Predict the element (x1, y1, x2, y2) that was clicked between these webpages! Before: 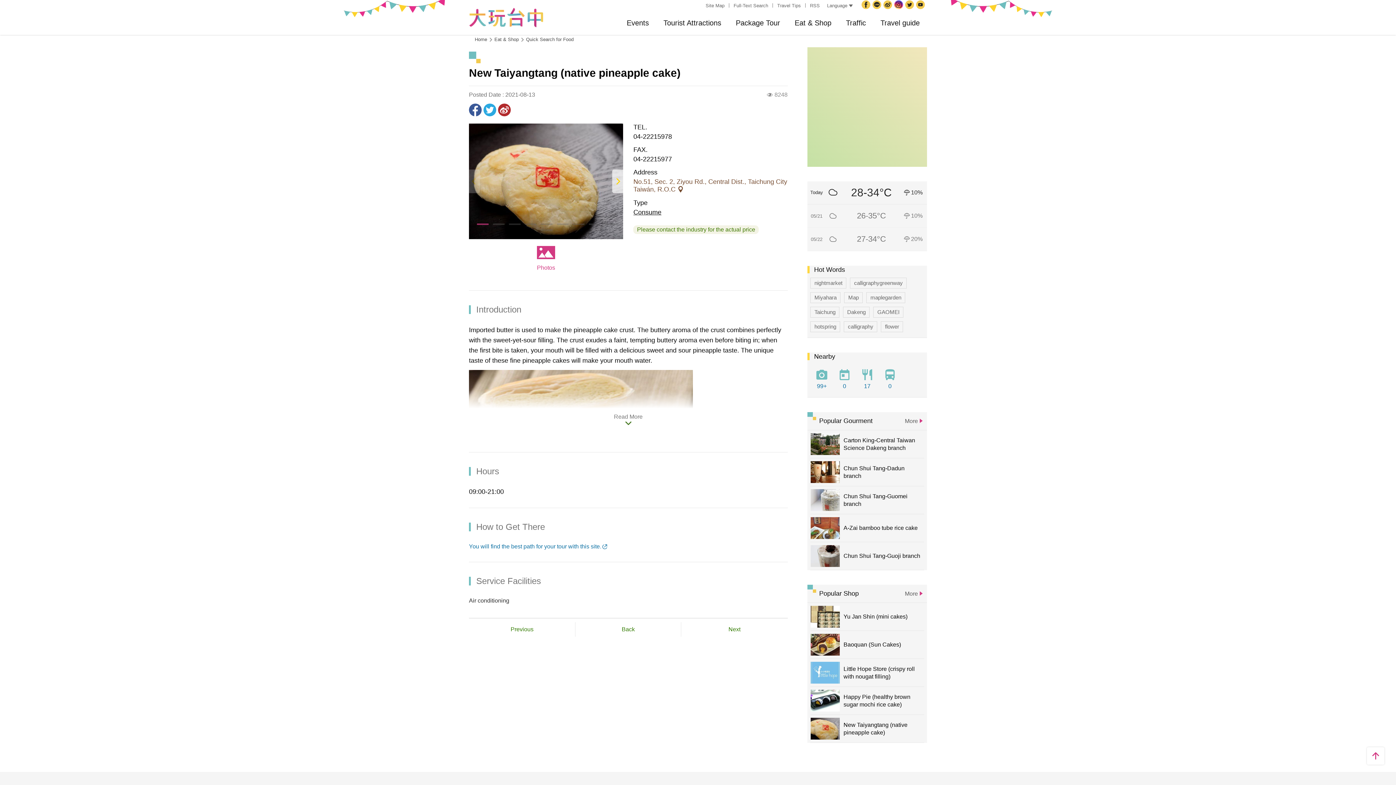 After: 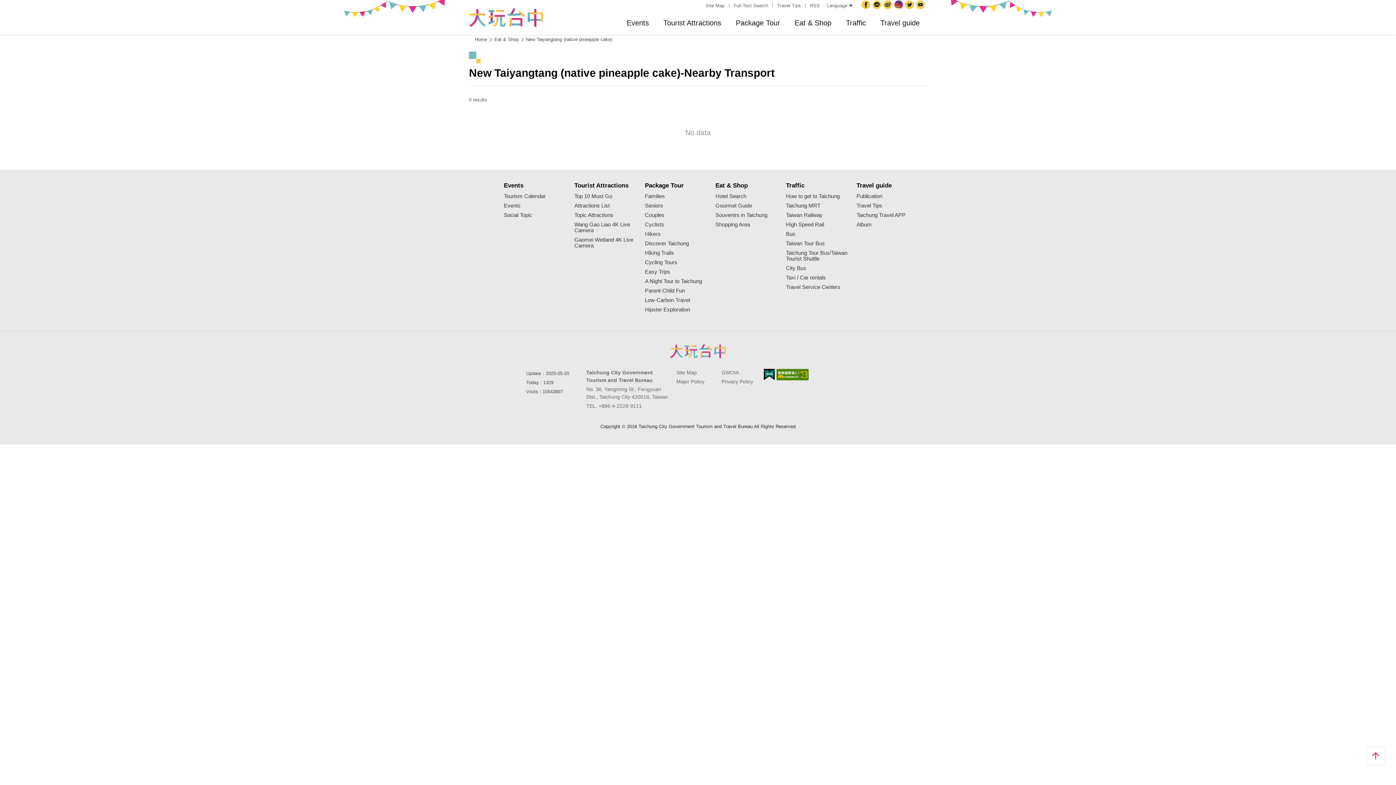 Action: bbox: (878, 367, 901, 390) label: Transport
0